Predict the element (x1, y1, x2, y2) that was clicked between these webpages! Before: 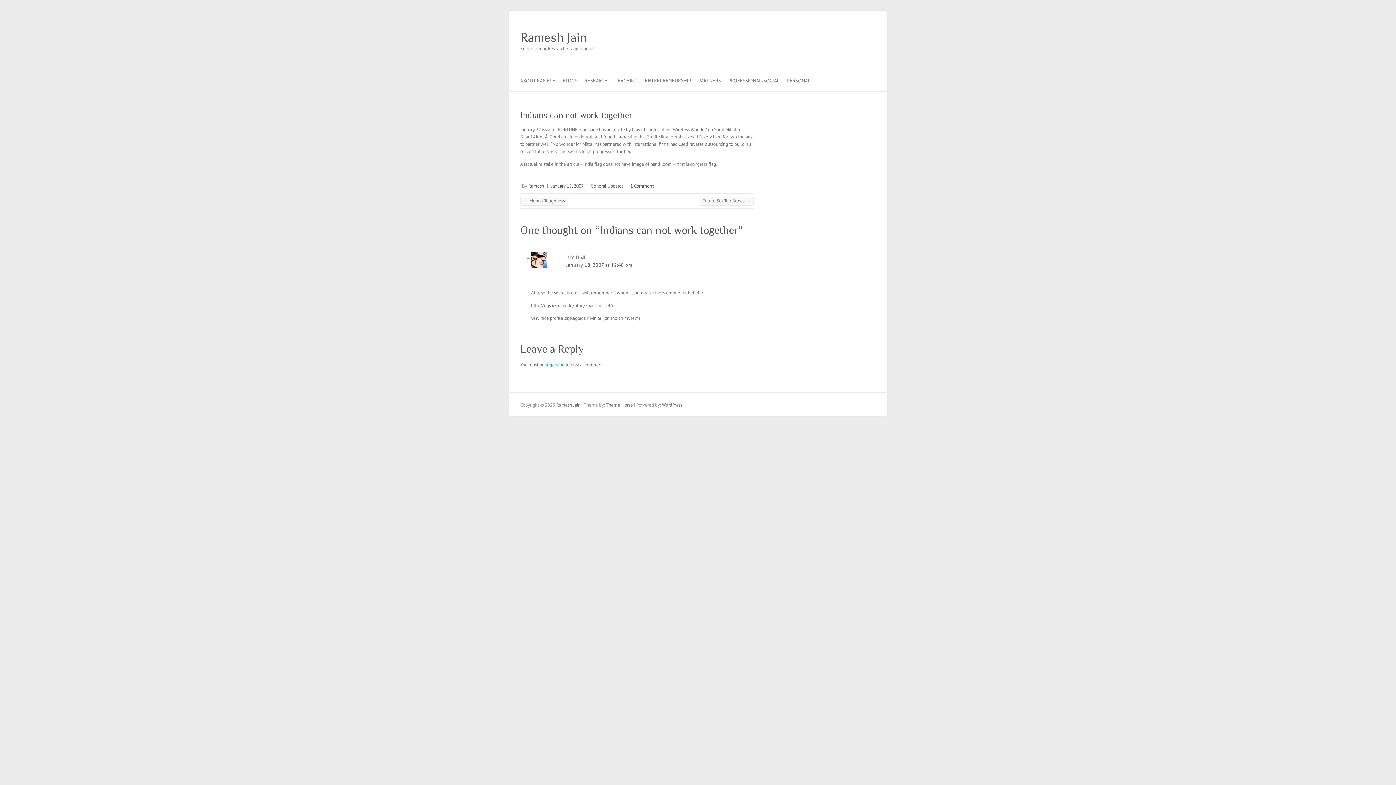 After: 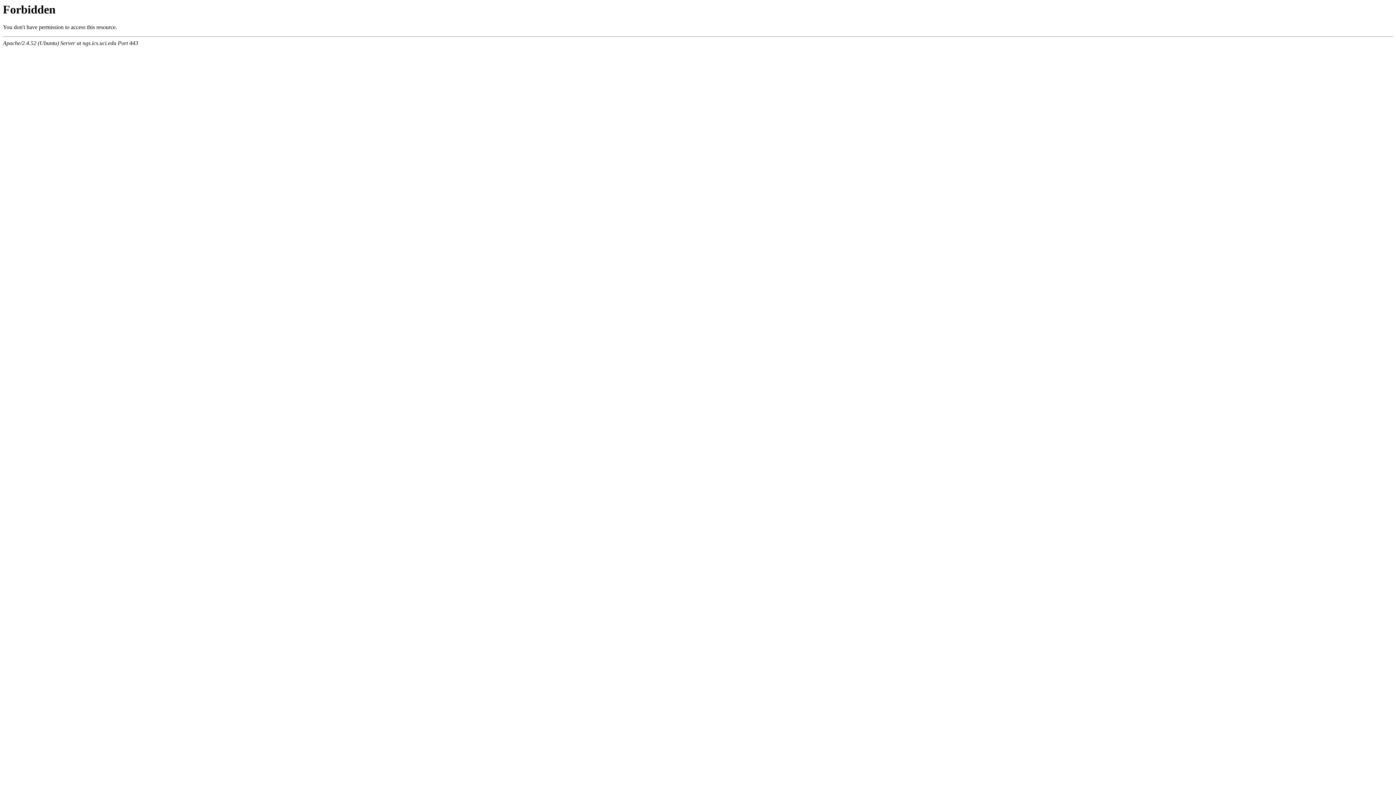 Action: bbox: (545, 361, 564, 368) label: logged in